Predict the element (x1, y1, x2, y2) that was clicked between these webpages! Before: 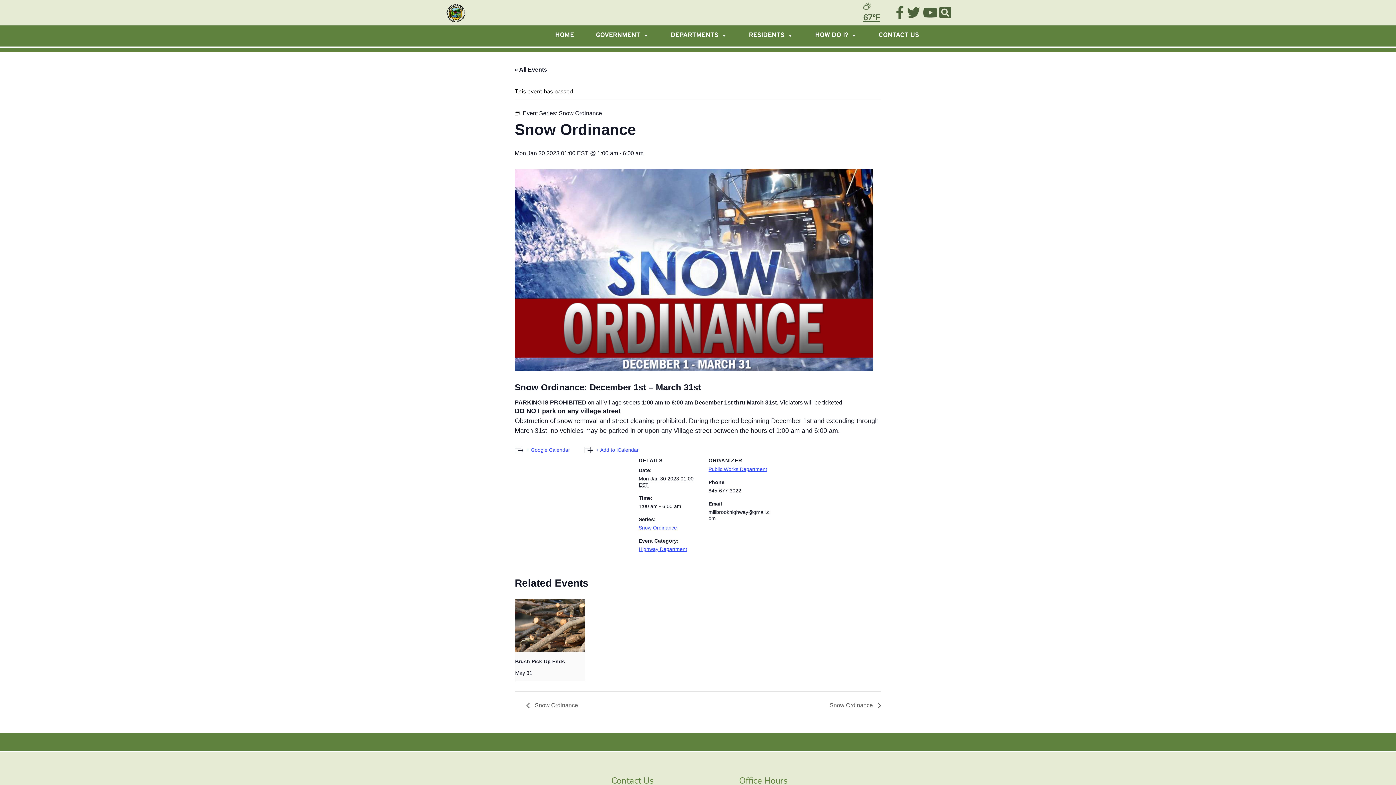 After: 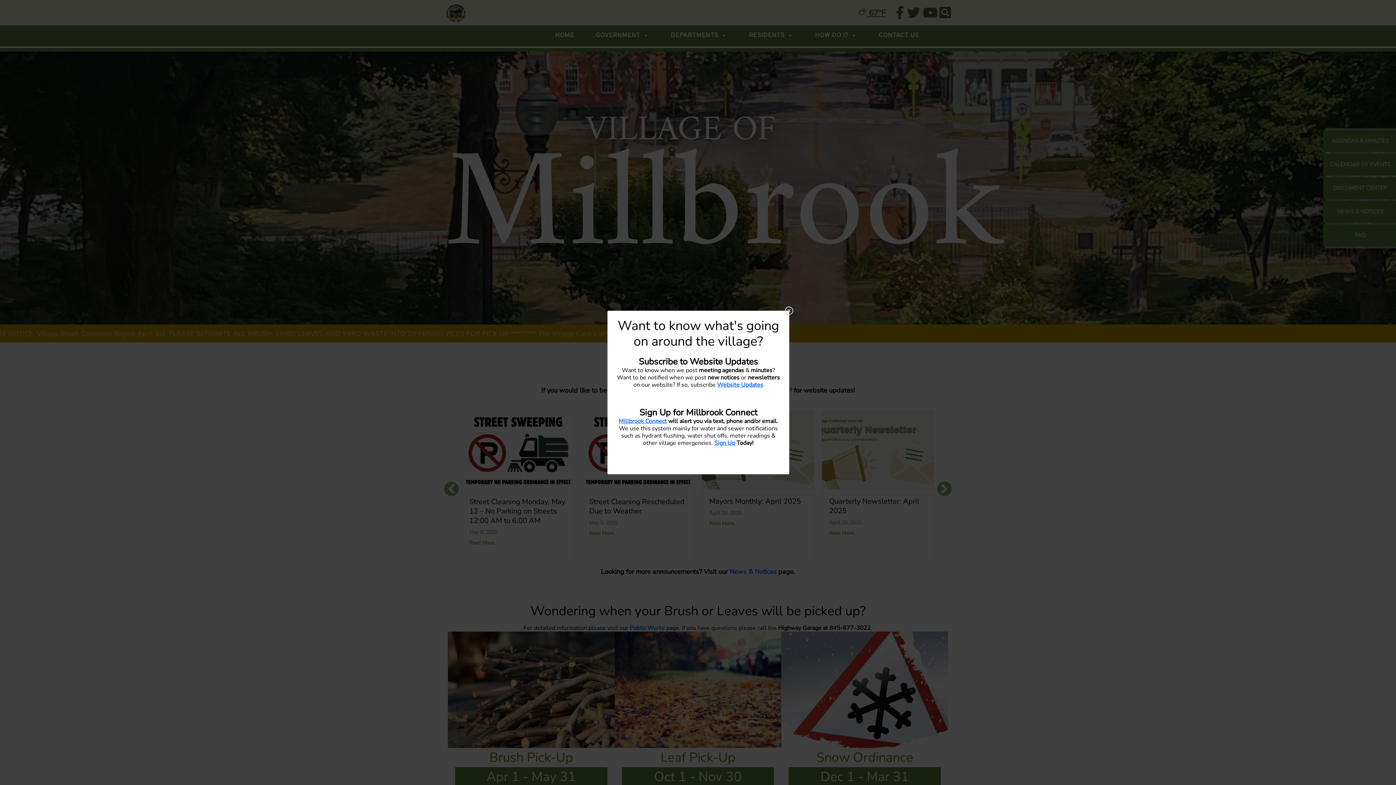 Action: bbox: (3, 23, 21, 45)